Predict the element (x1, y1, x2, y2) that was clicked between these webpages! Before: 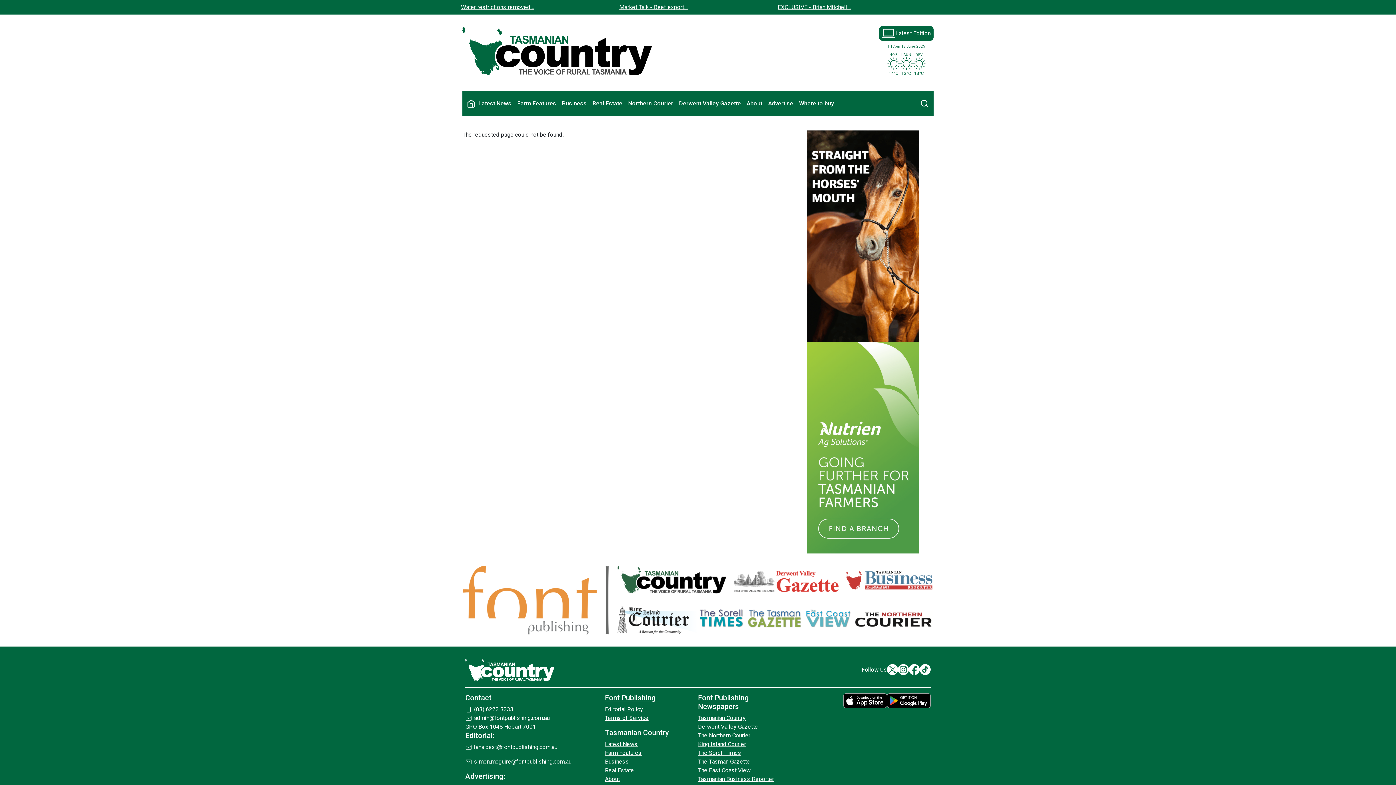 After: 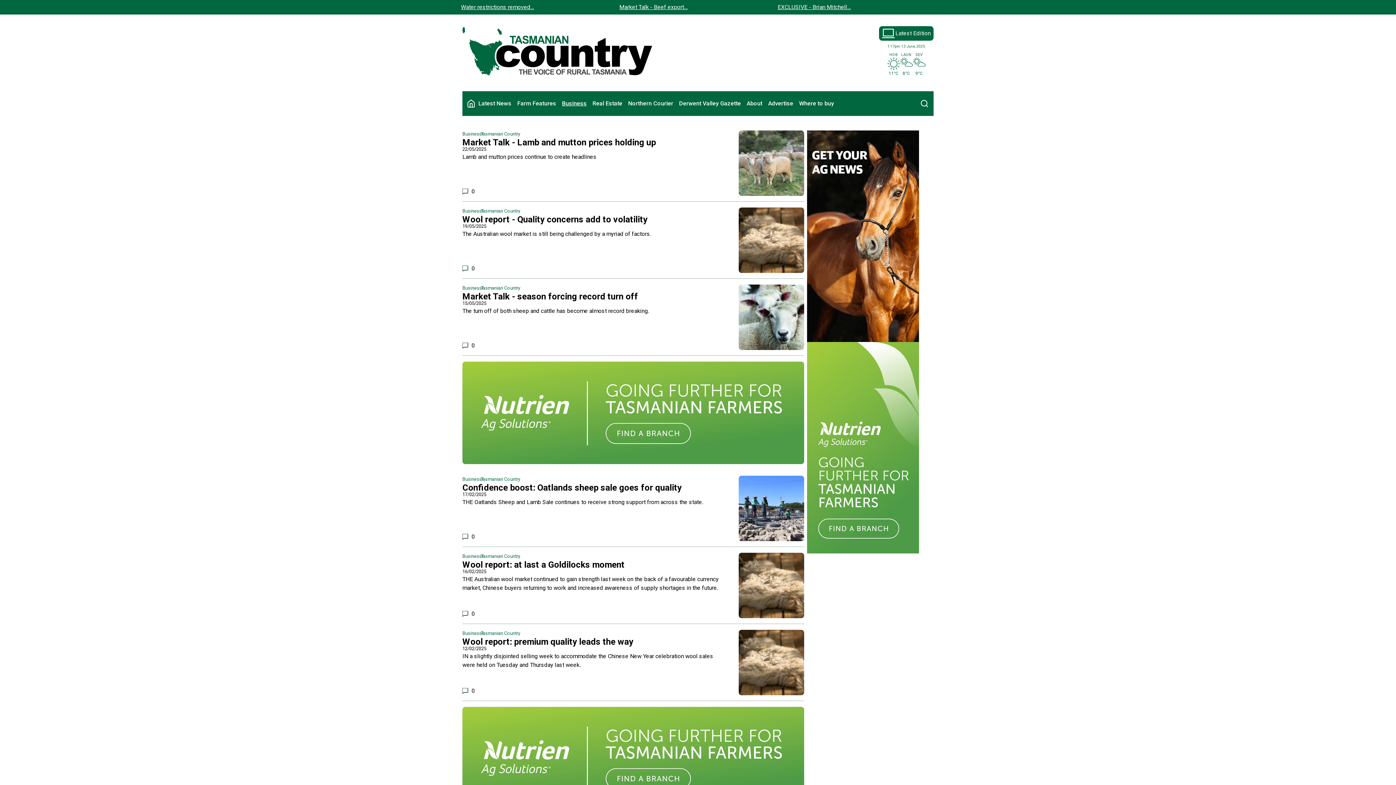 Action: bbox: (605, 758, 629, 765) label: Business